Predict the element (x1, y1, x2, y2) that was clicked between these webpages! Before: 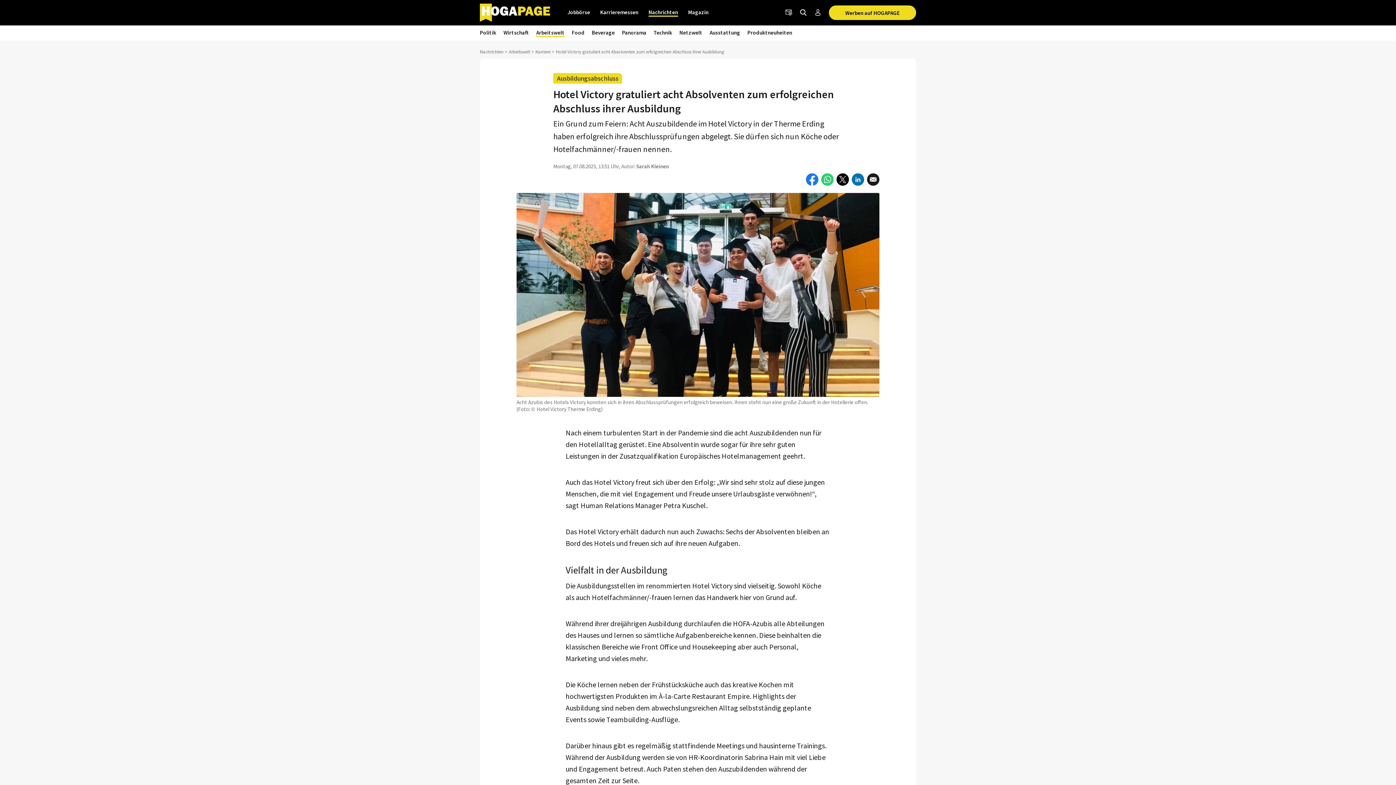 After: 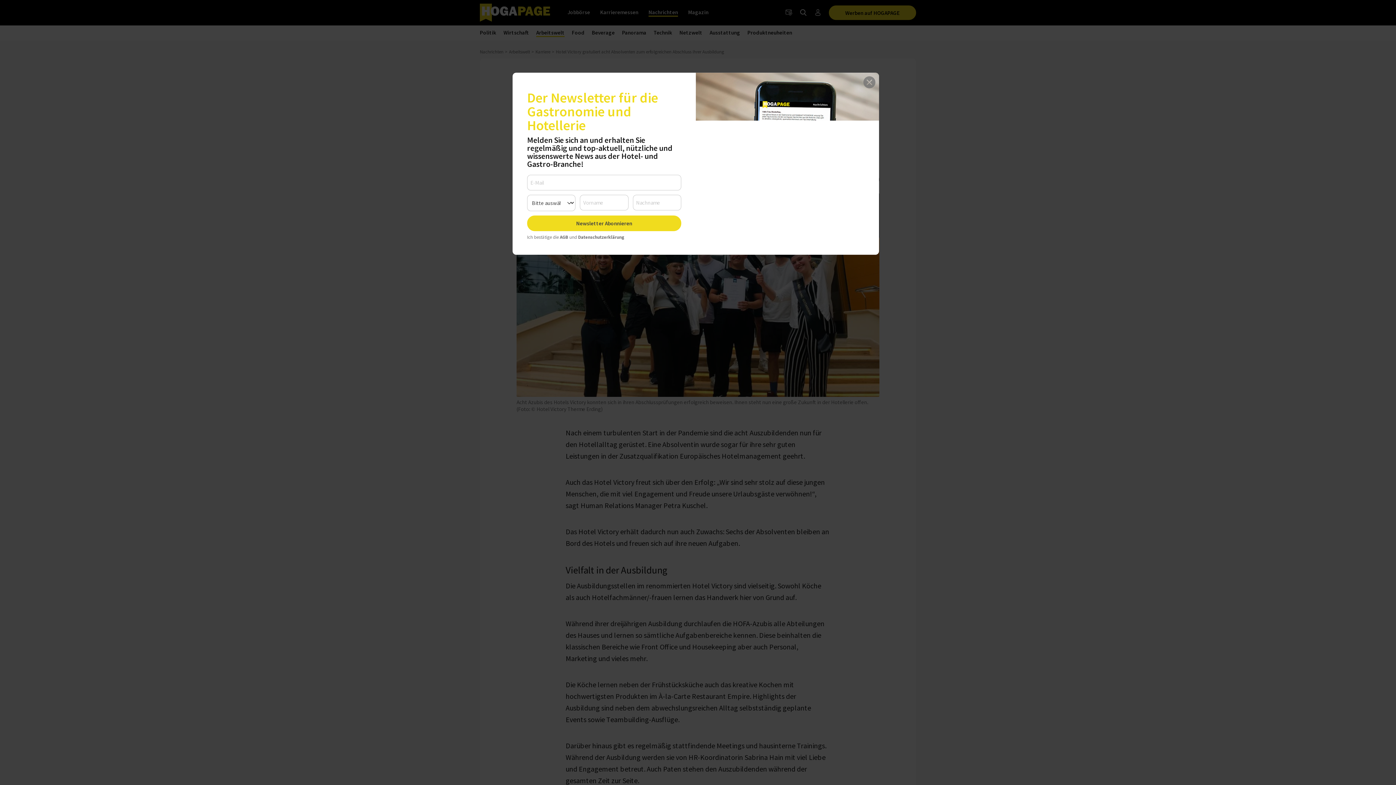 Action: bbox: (836, 175, 849, 182)